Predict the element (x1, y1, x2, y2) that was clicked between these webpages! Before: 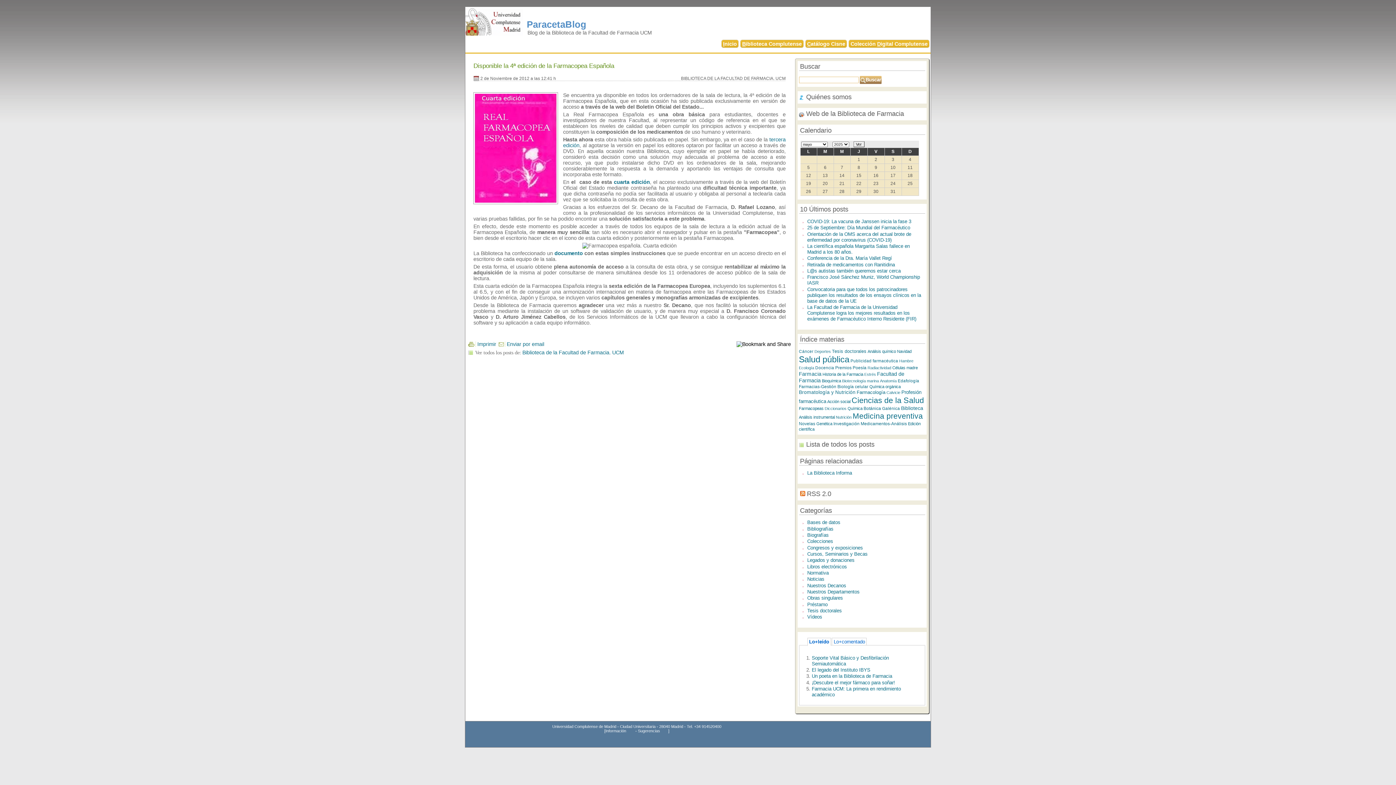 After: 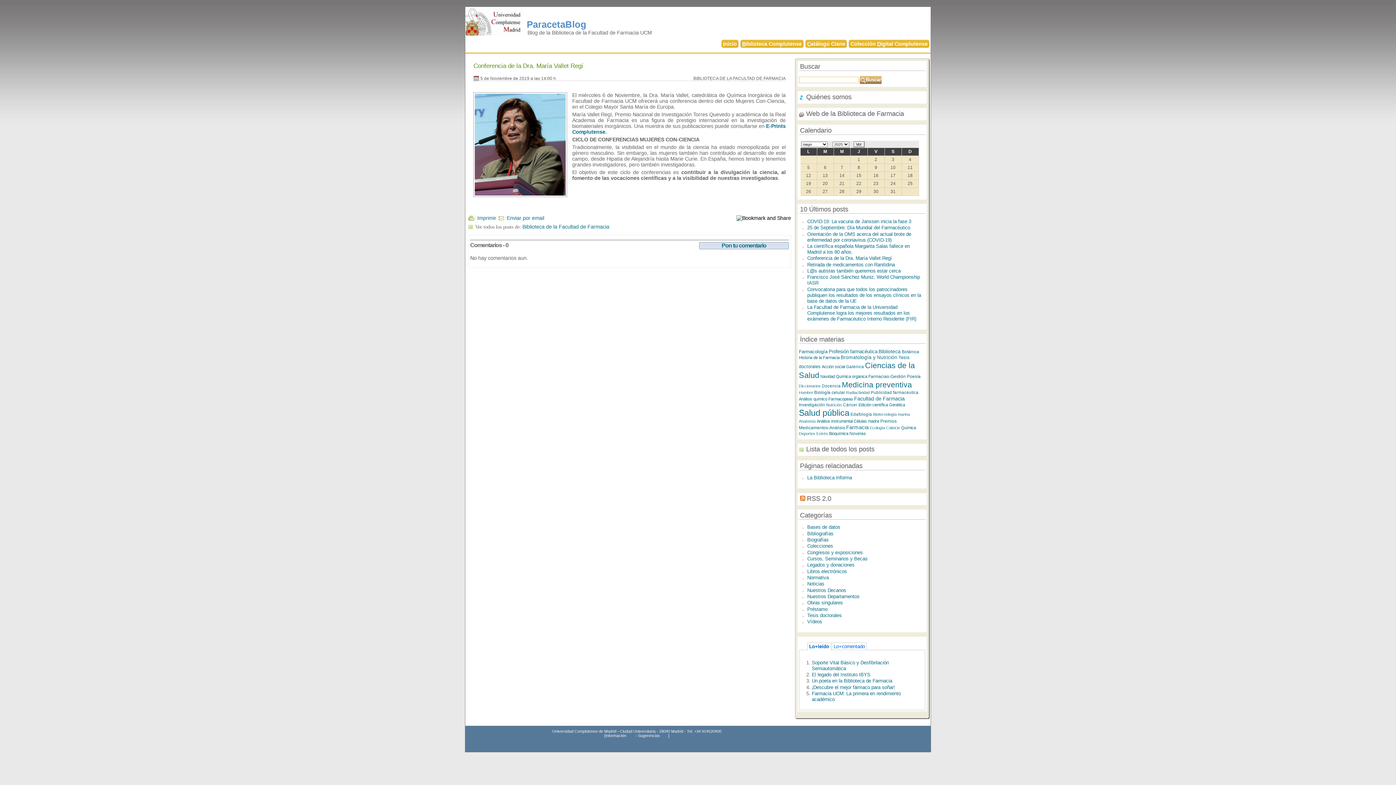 Action: bbox: (807, 255, 892, 261) label: Conferencia de la Dra. María Vallet Regí